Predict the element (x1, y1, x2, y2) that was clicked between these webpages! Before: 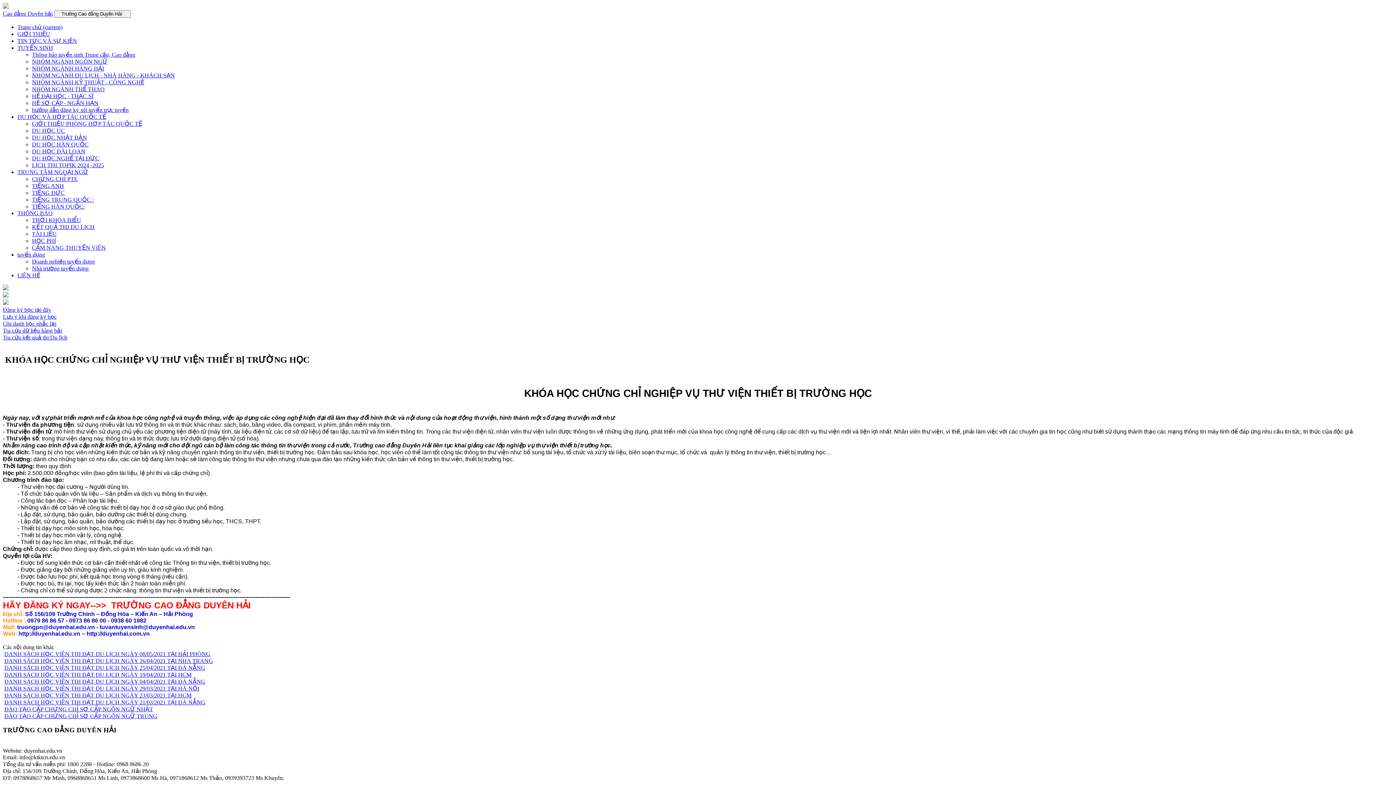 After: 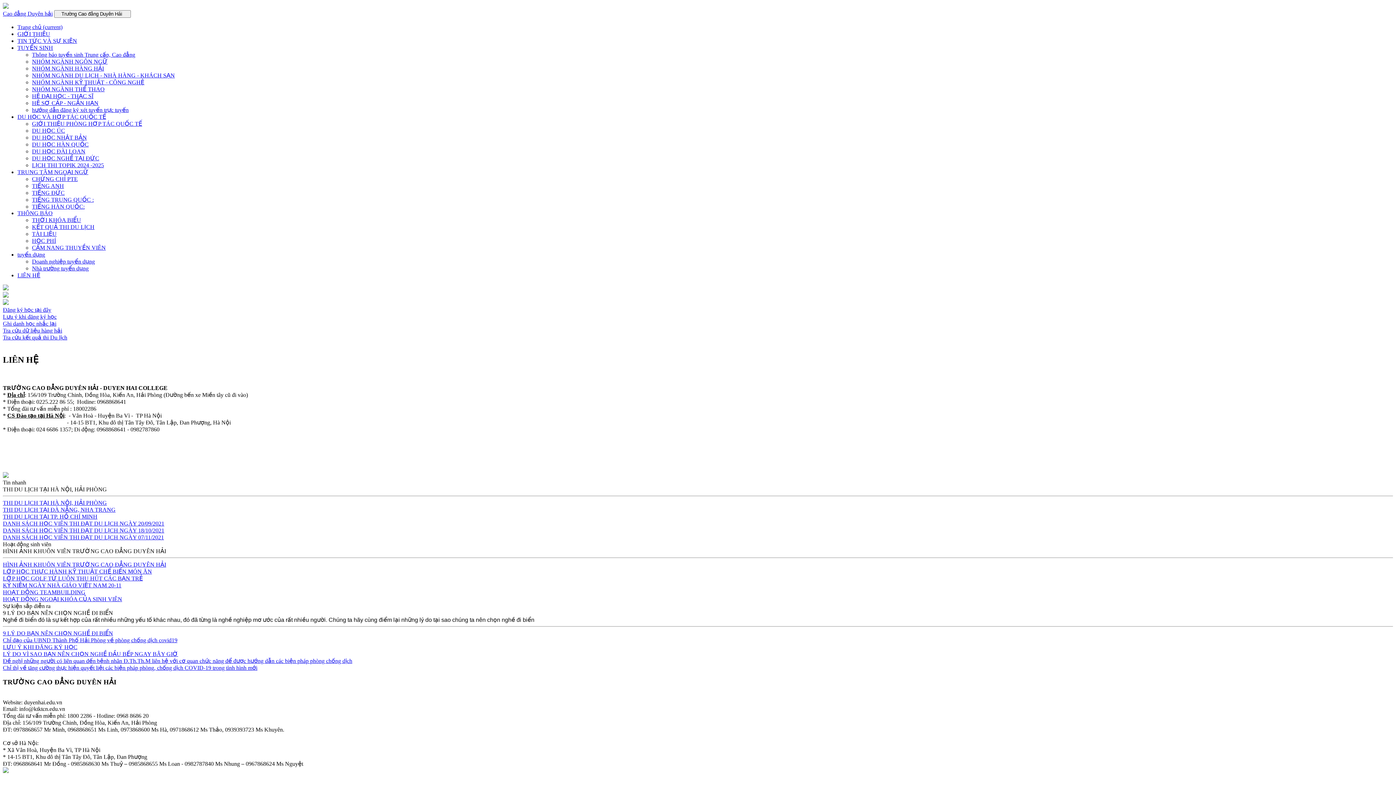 Action: label: LIÊN HỆ bbox: (17, 272, 40, 278)